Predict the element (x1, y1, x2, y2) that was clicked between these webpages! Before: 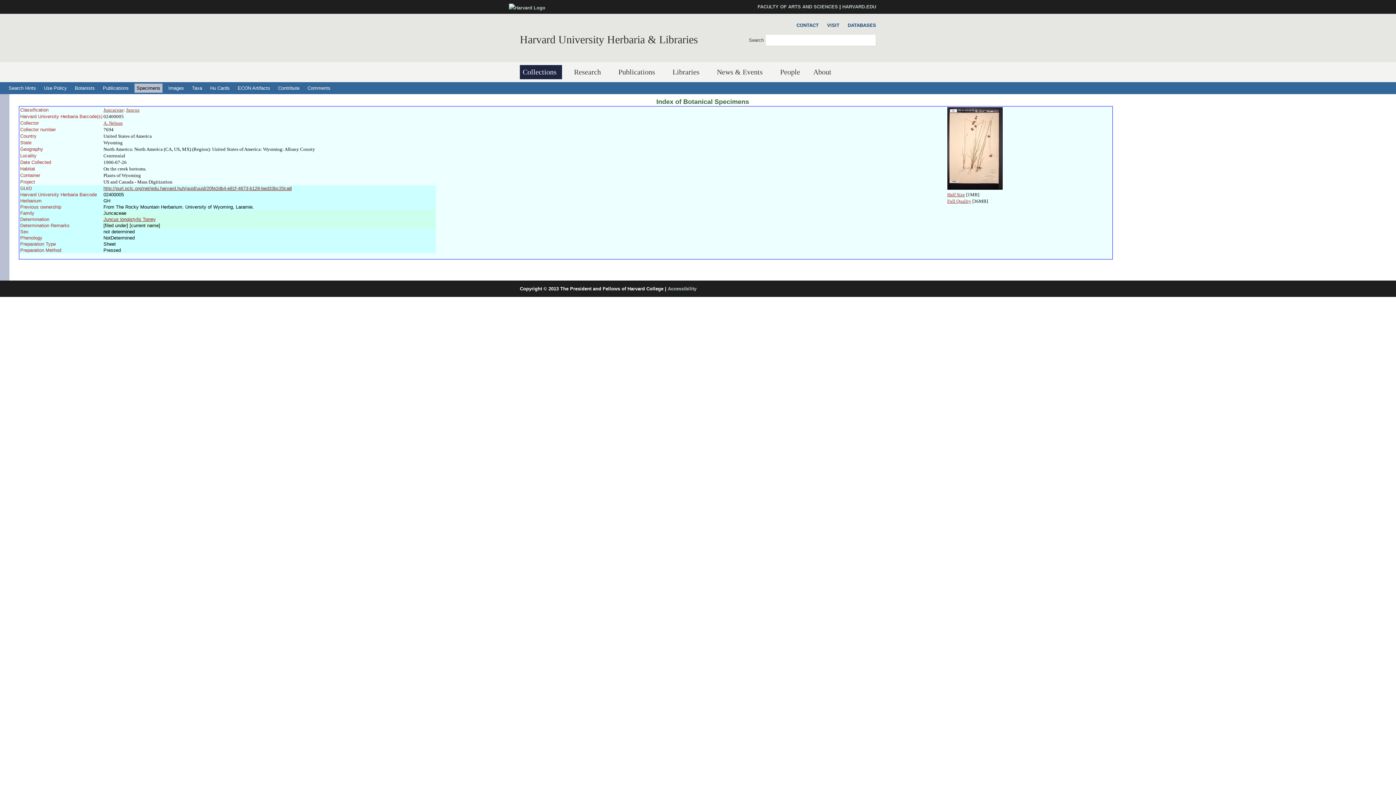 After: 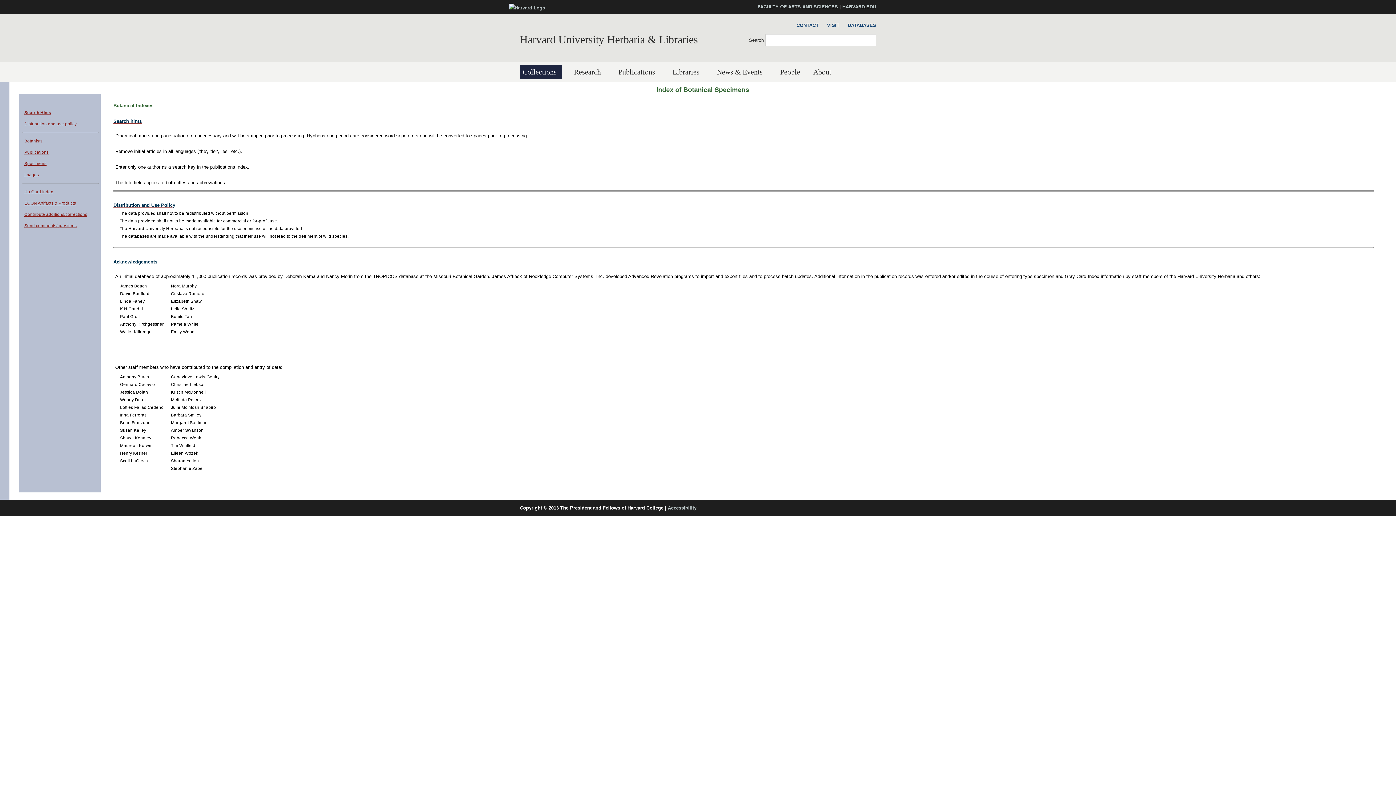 Action: label: Use Policy bbox: (41, 83, 69, 92)